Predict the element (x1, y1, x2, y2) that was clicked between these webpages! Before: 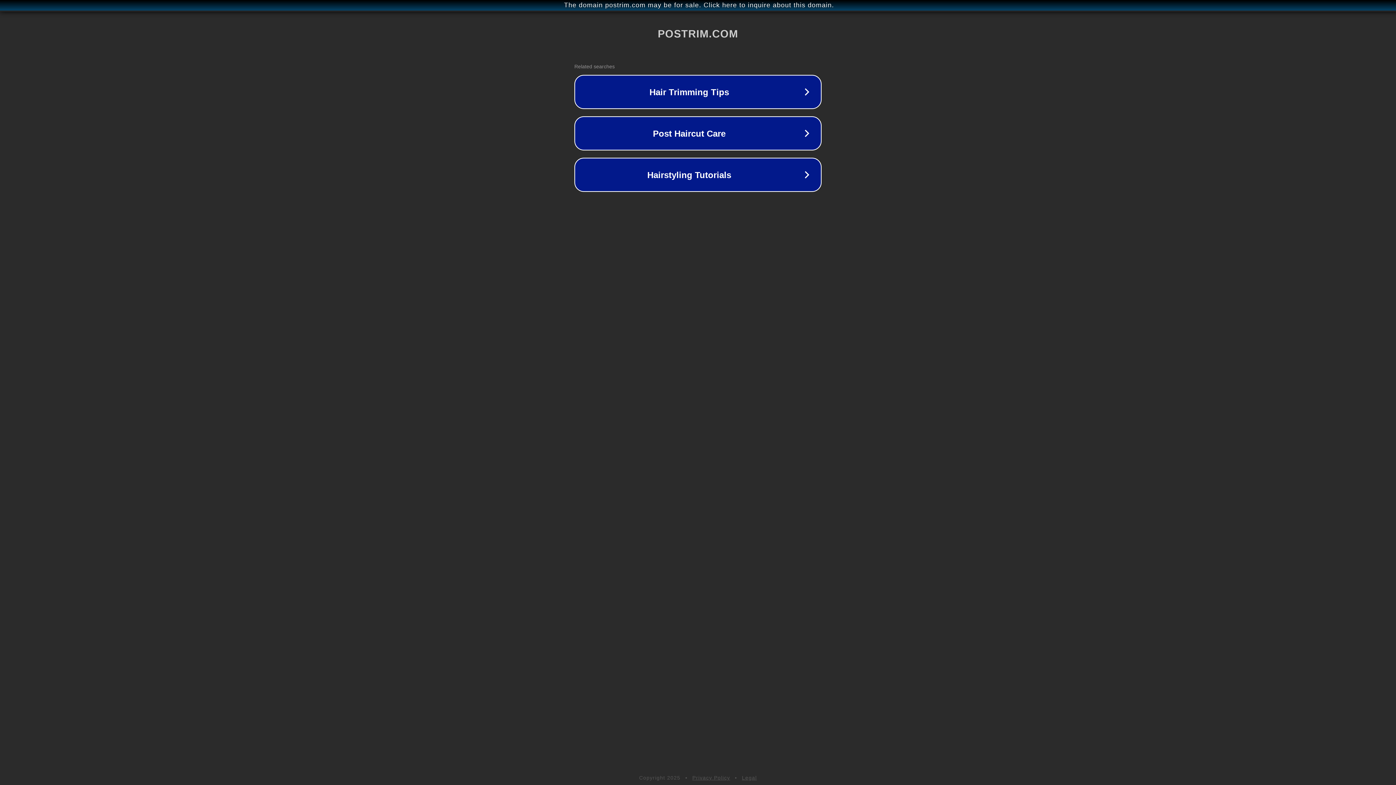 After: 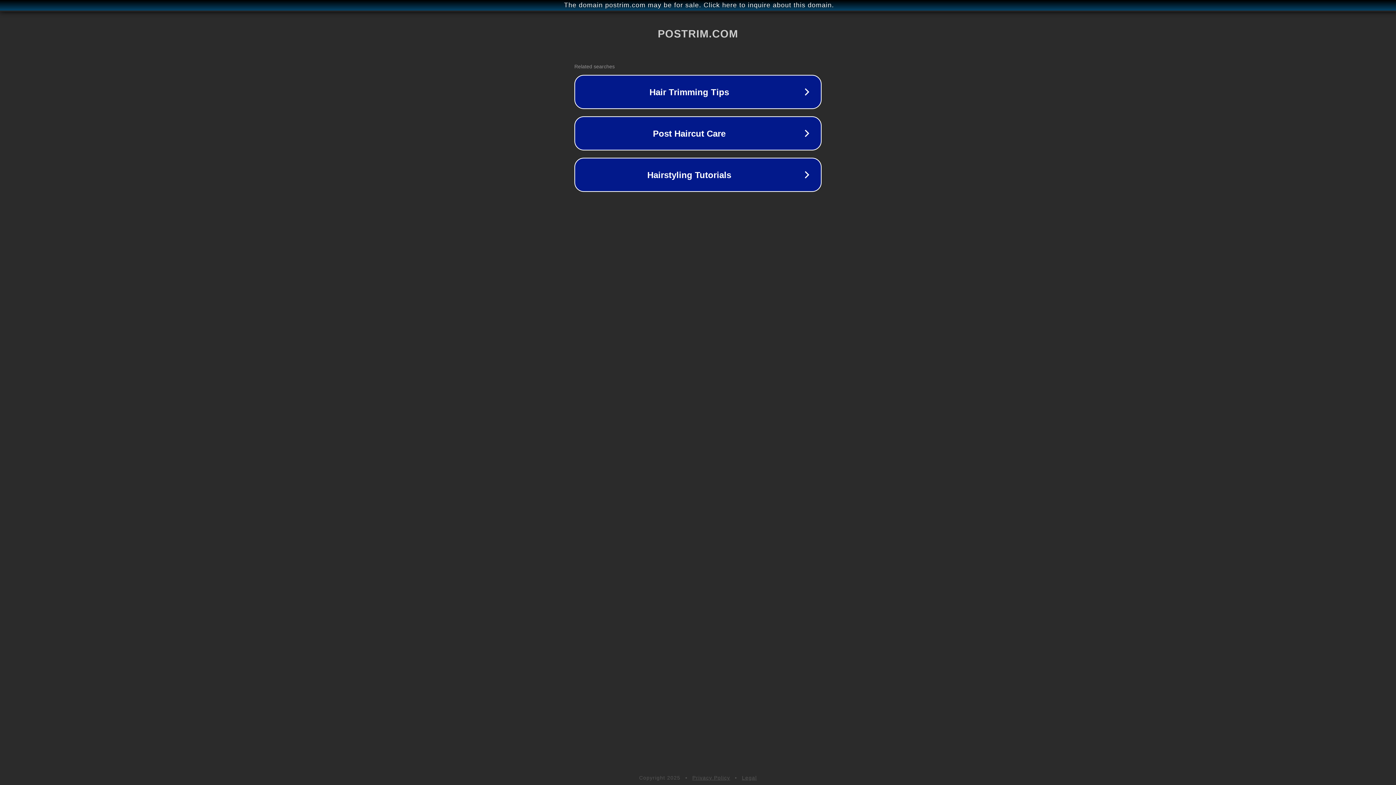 Action: bbox: (692, 775, 730, 781) label: Privacy Policy